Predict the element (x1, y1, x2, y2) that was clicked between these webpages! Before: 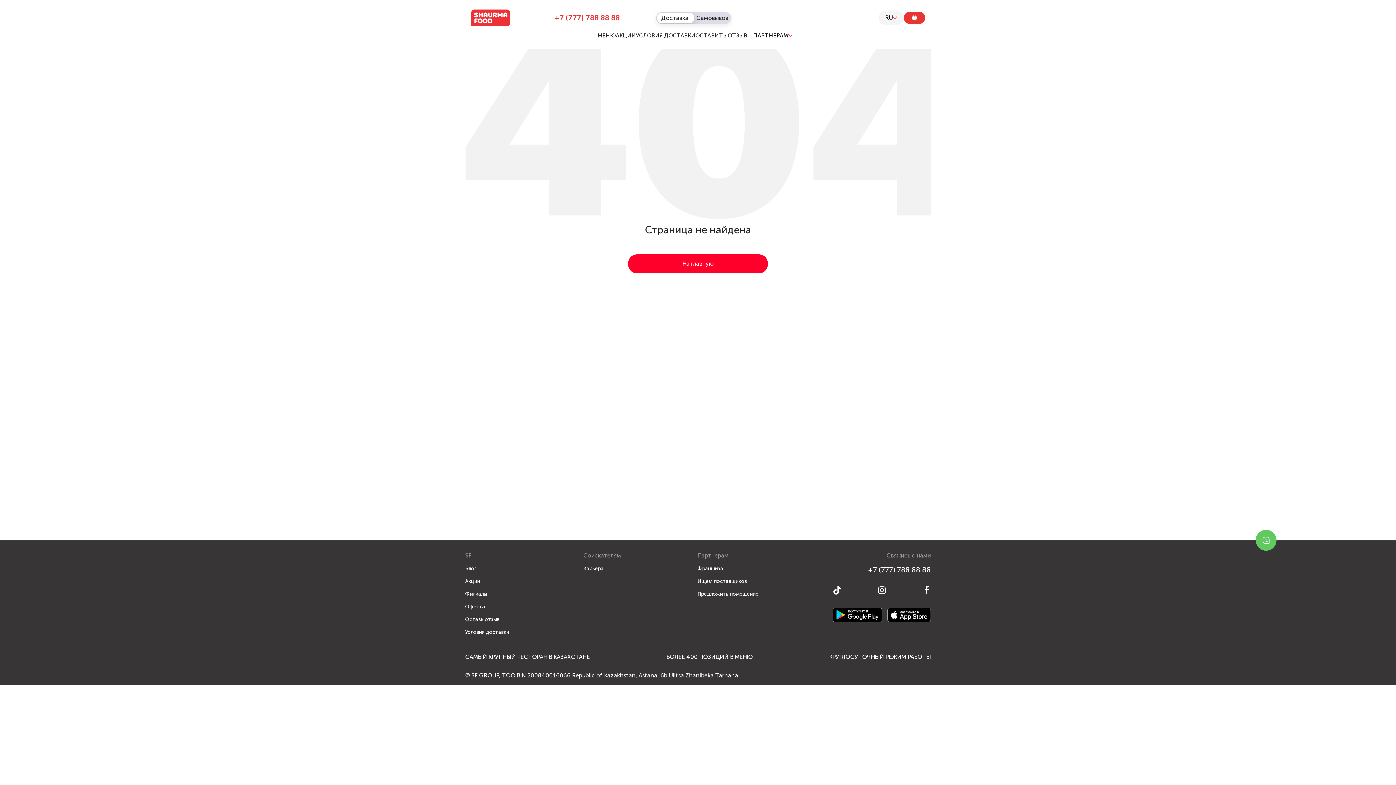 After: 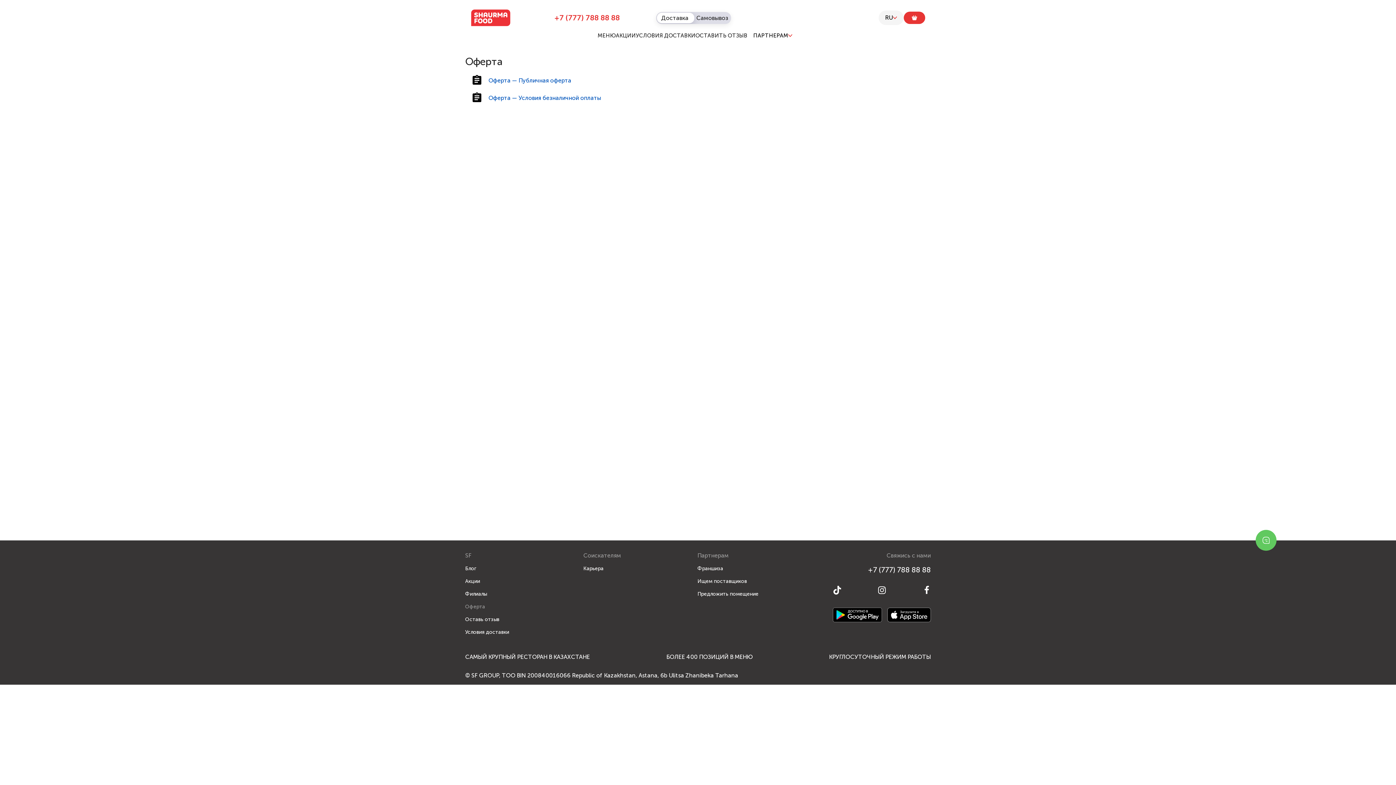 Action: bbox: (465, 603, 509, 610) label: Оферта